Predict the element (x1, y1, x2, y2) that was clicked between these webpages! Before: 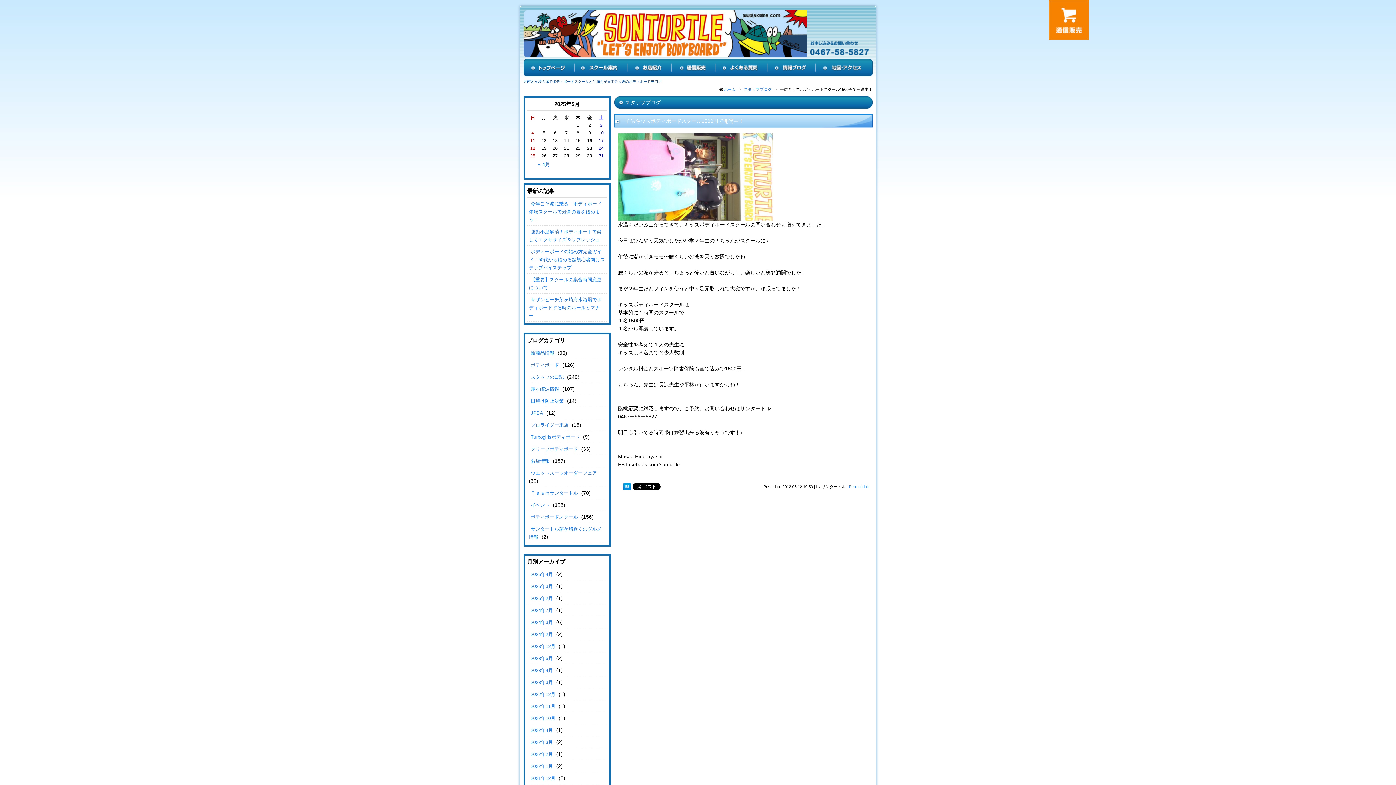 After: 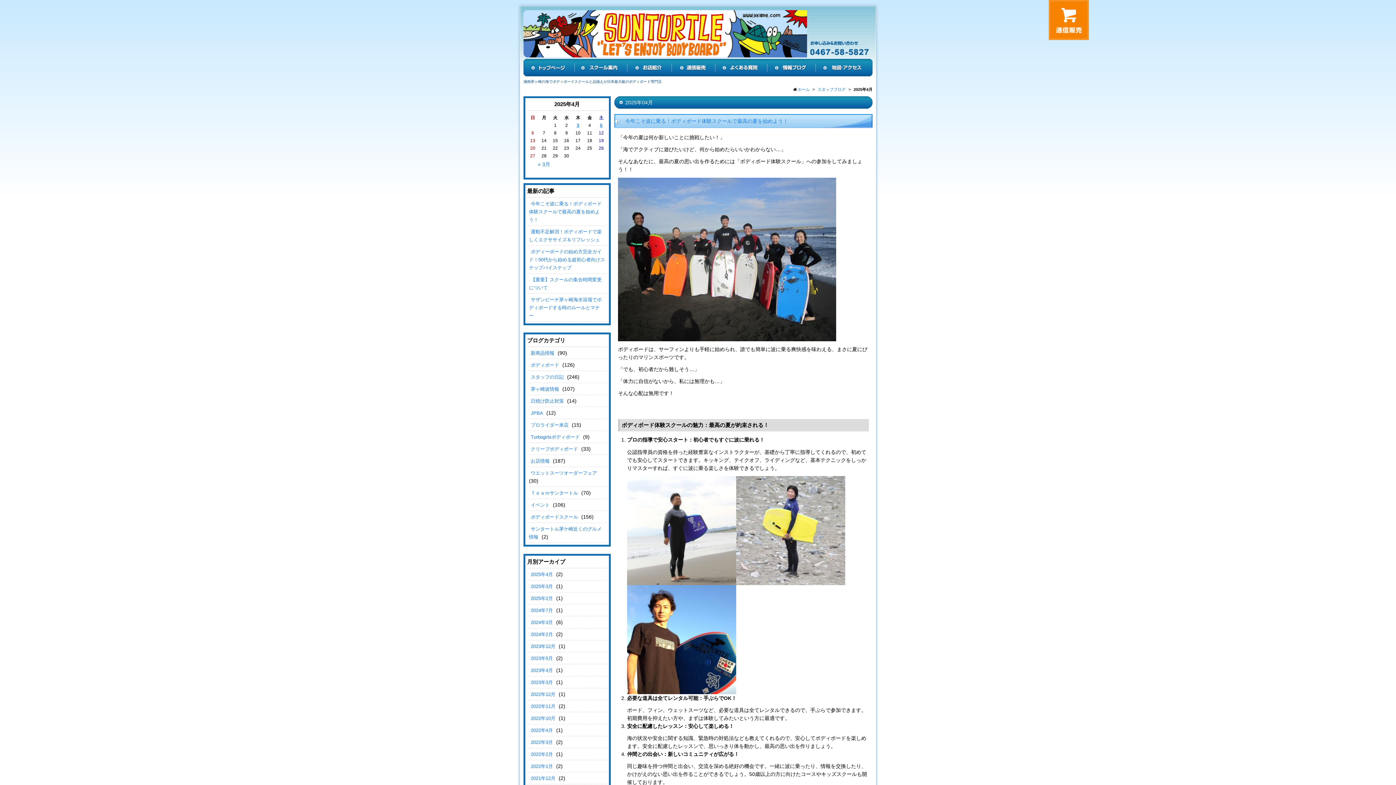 Action: label: 2025年4月 bbox: (529, 570, 554, 579)